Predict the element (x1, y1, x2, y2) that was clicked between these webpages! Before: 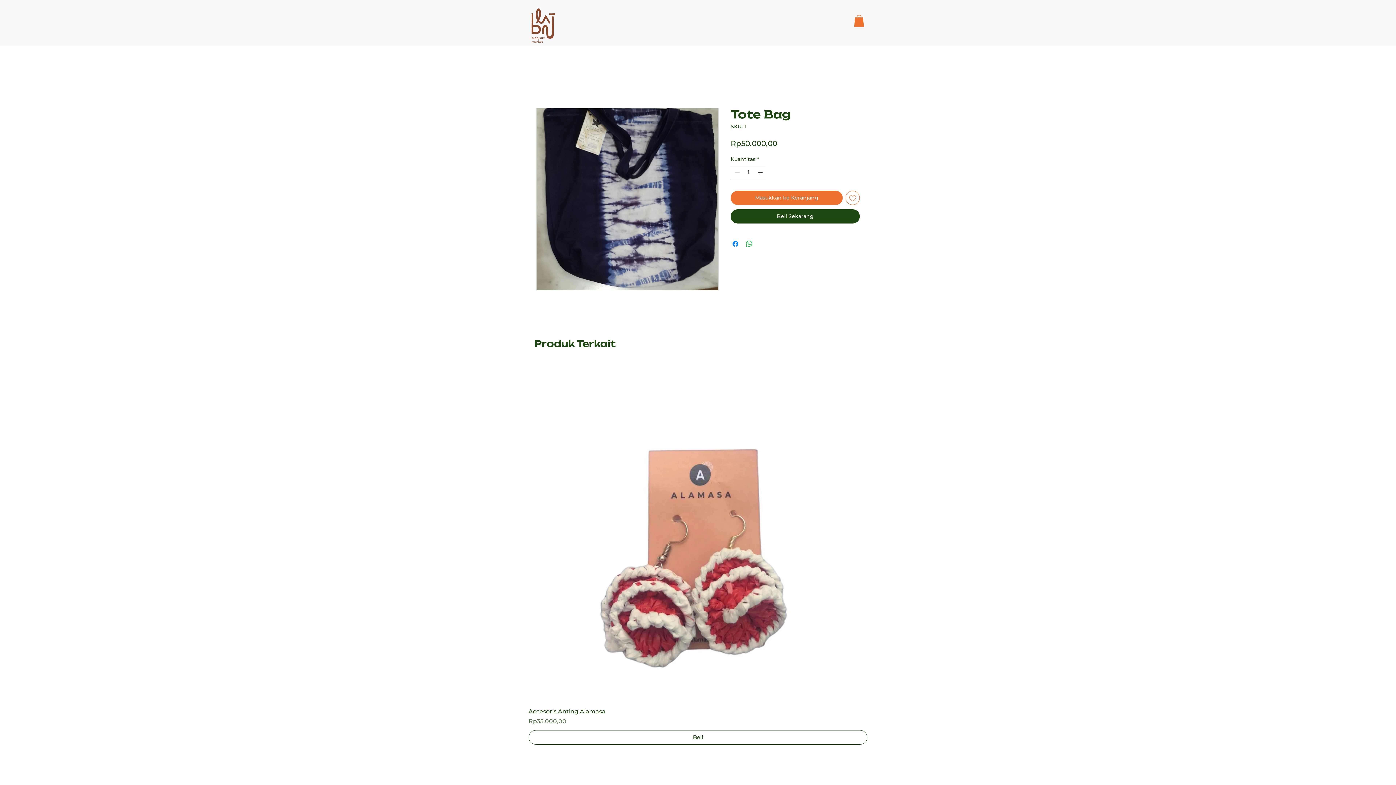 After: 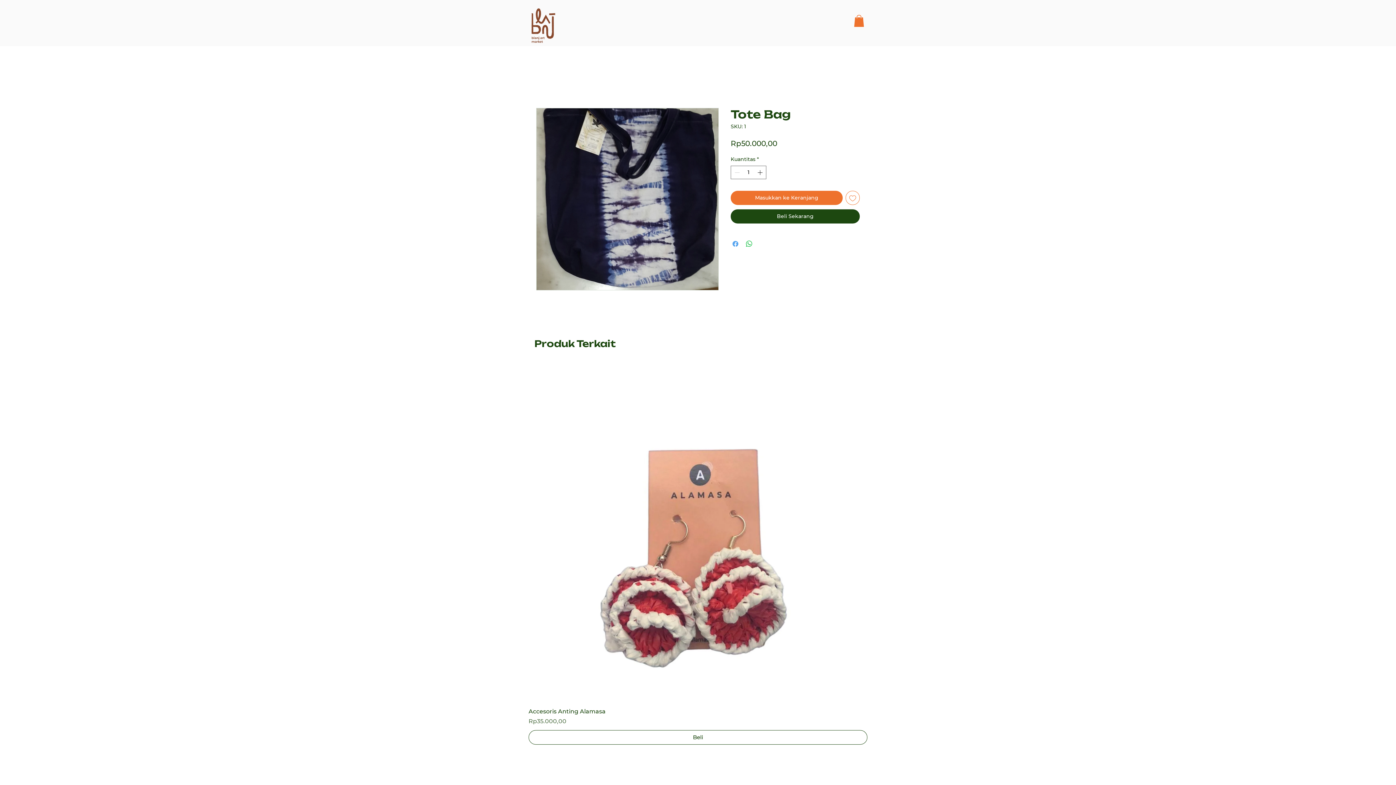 Action: label: Bagikan di Facebook bbox: (731, 239, 740, 248)